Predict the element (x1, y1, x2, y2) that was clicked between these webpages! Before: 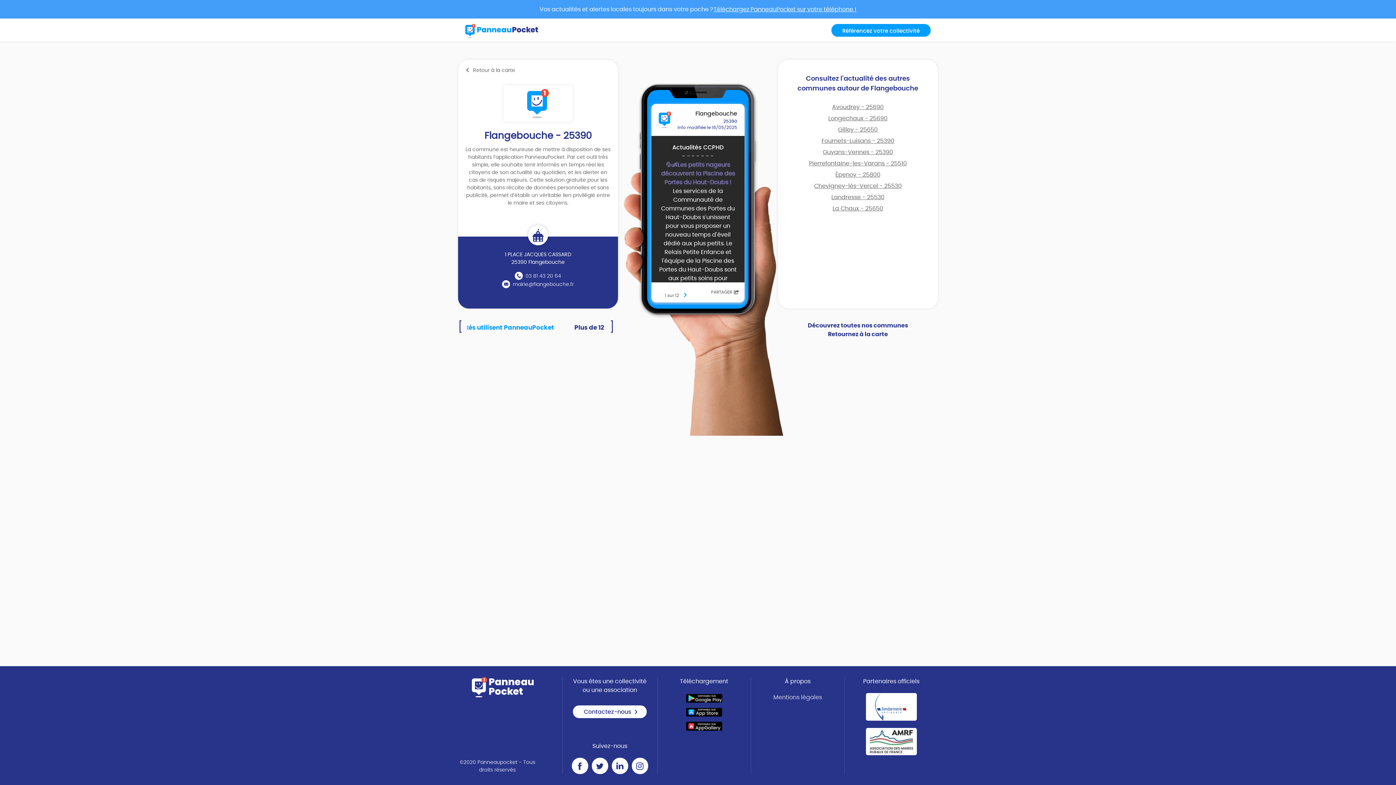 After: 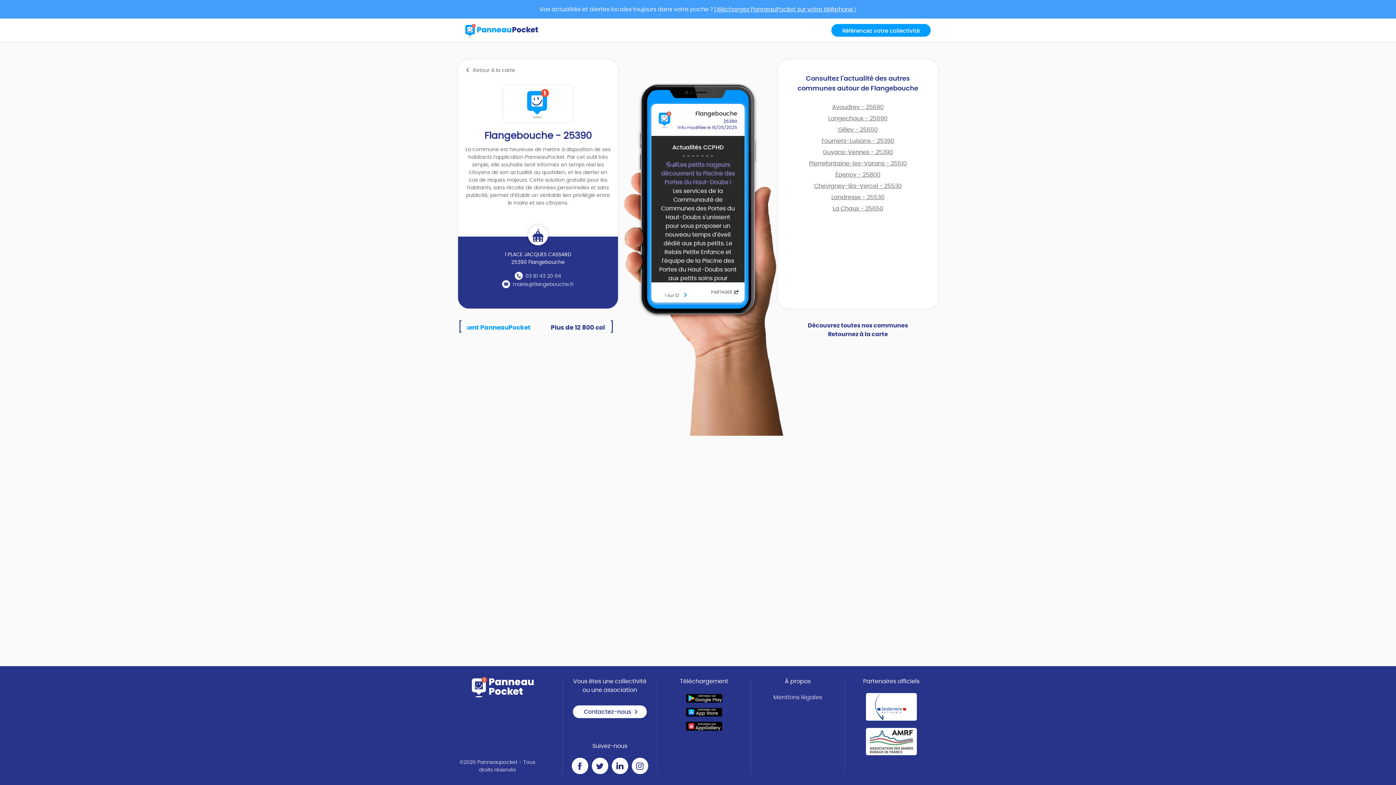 Action: bbox: (611, 758, 628, 774)